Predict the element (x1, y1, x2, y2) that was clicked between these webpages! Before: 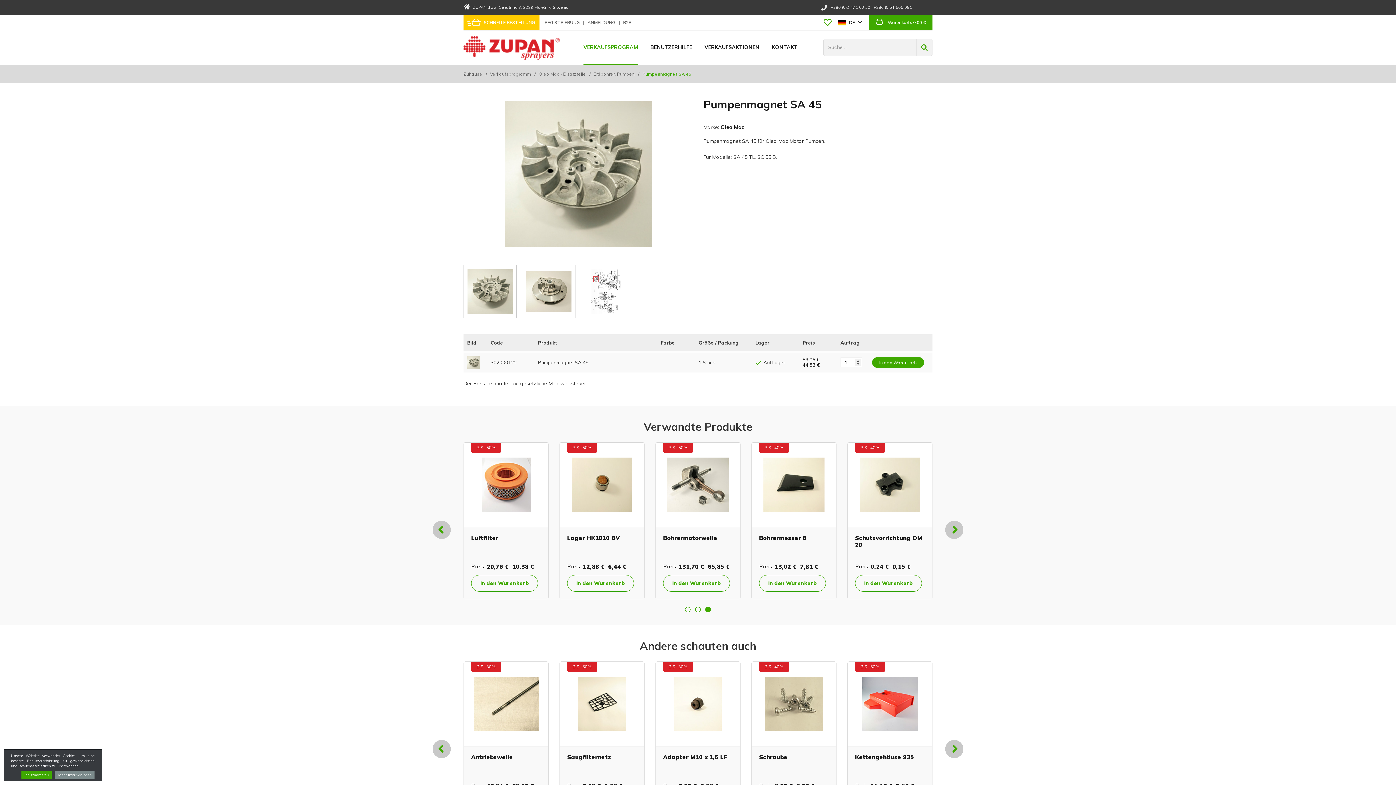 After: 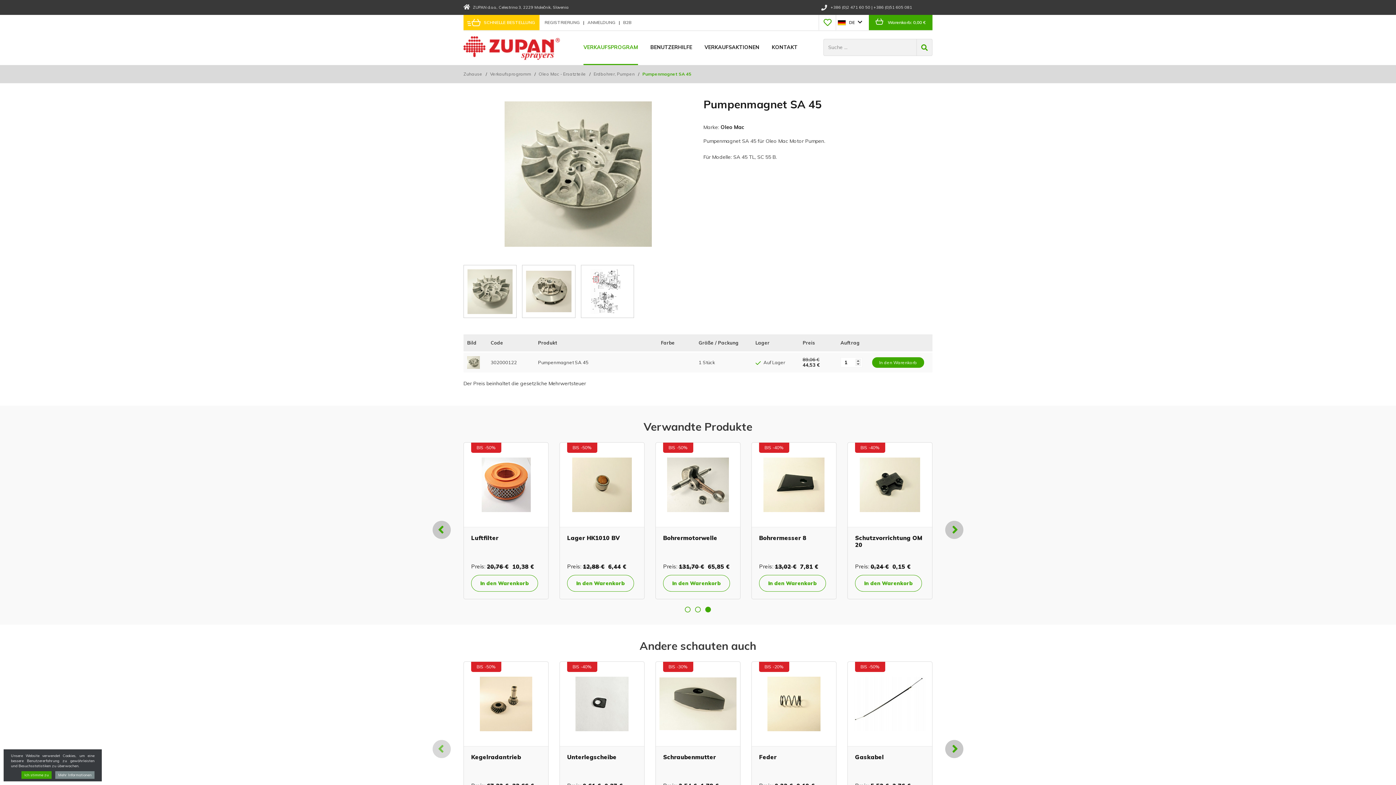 Action: bbox: (432, 740, 450, 758)